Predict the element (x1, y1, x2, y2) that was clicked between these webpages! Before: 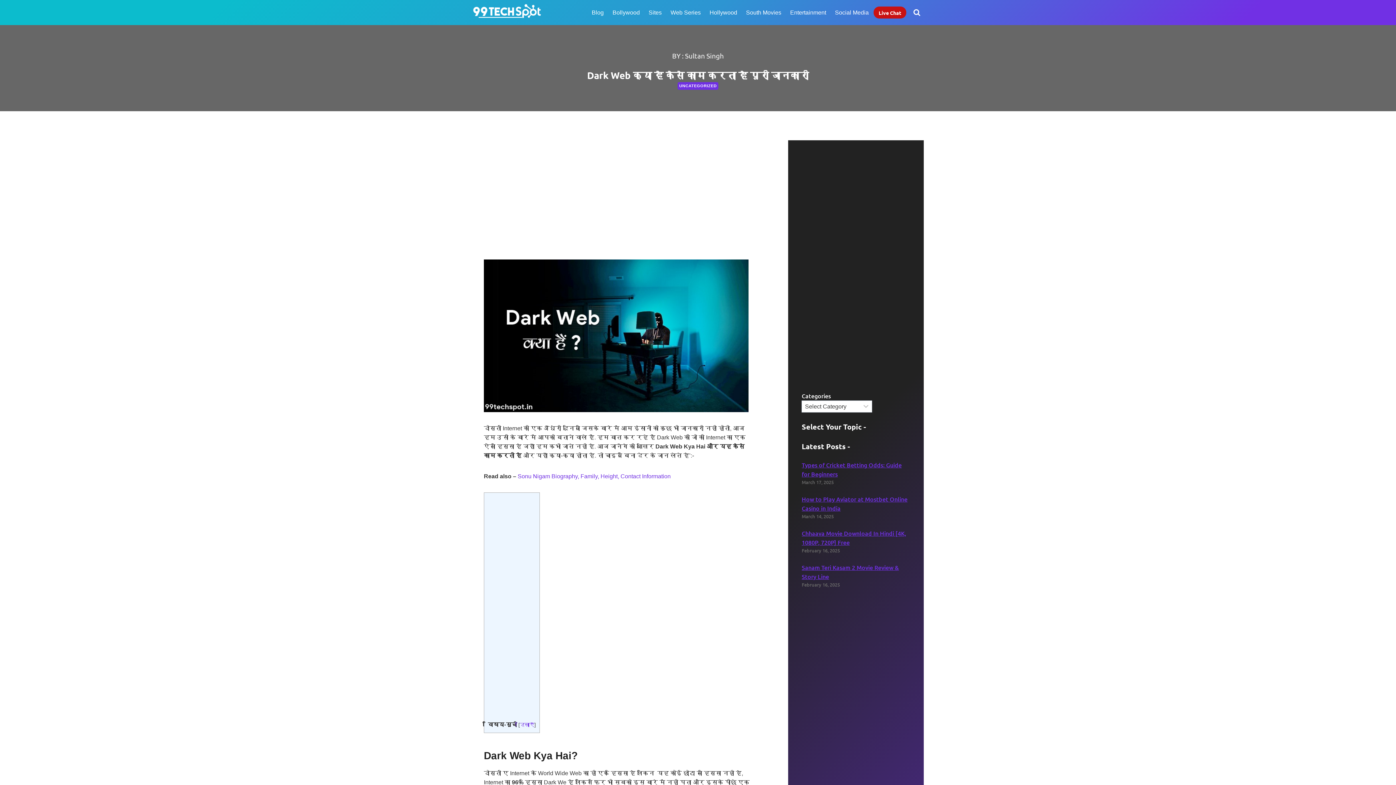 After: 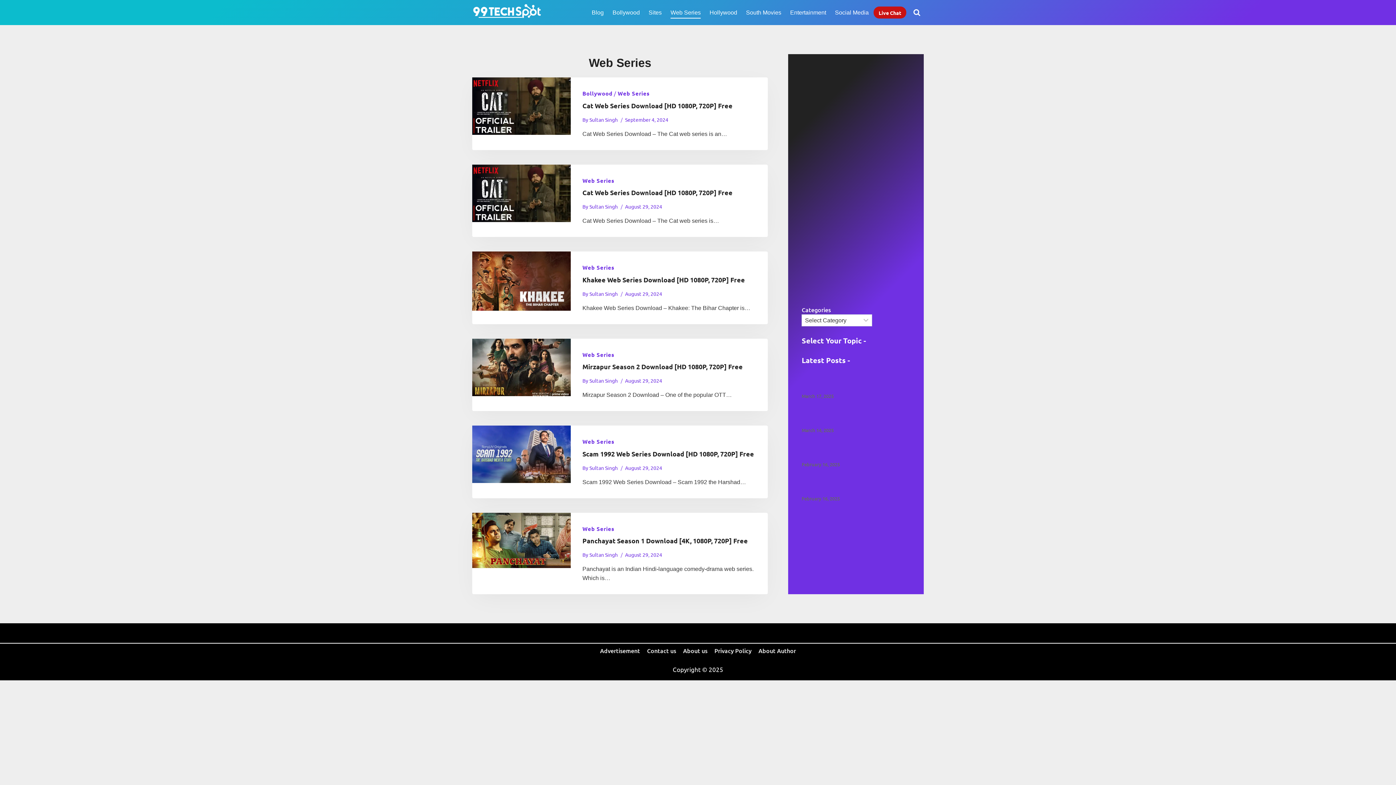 Action: label: Web Series bbox: (669, 6, 702, 18)